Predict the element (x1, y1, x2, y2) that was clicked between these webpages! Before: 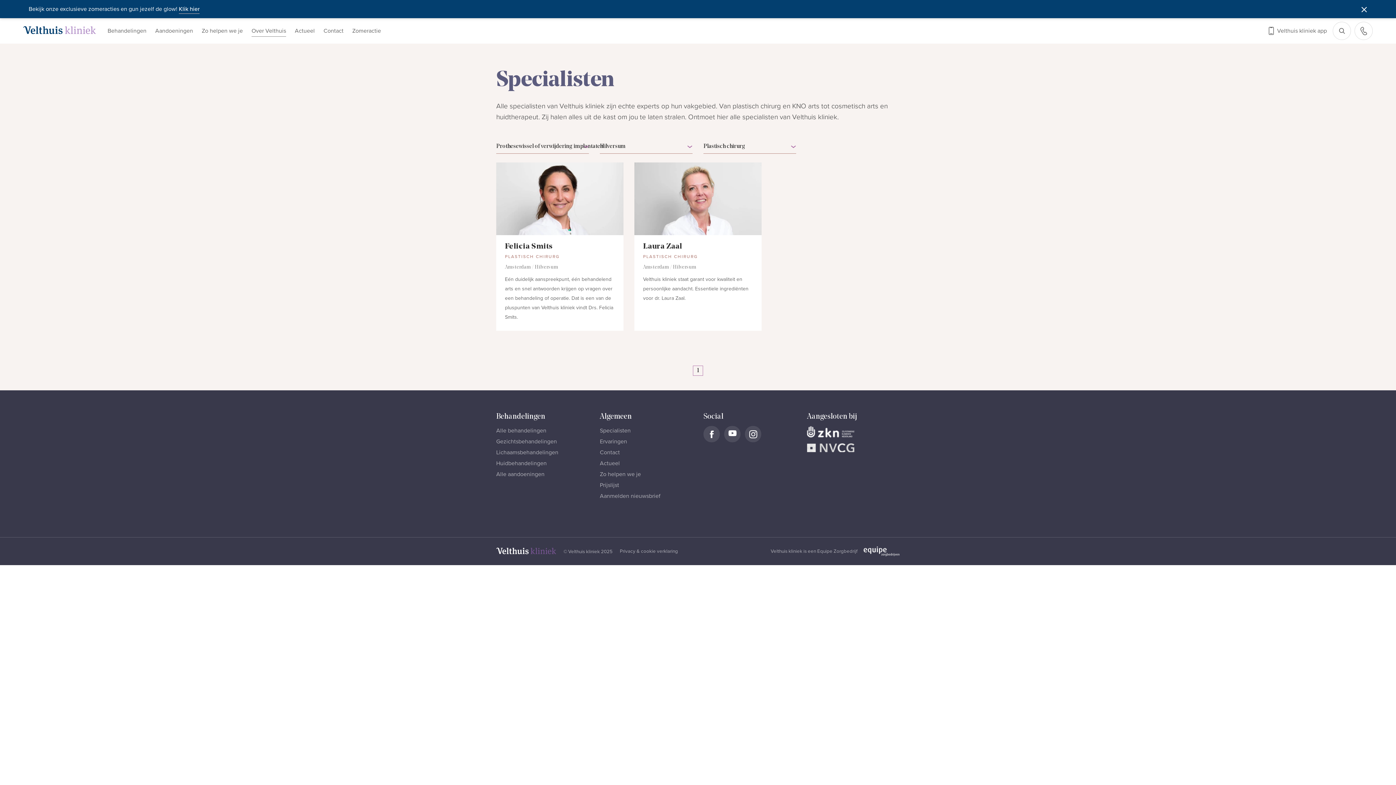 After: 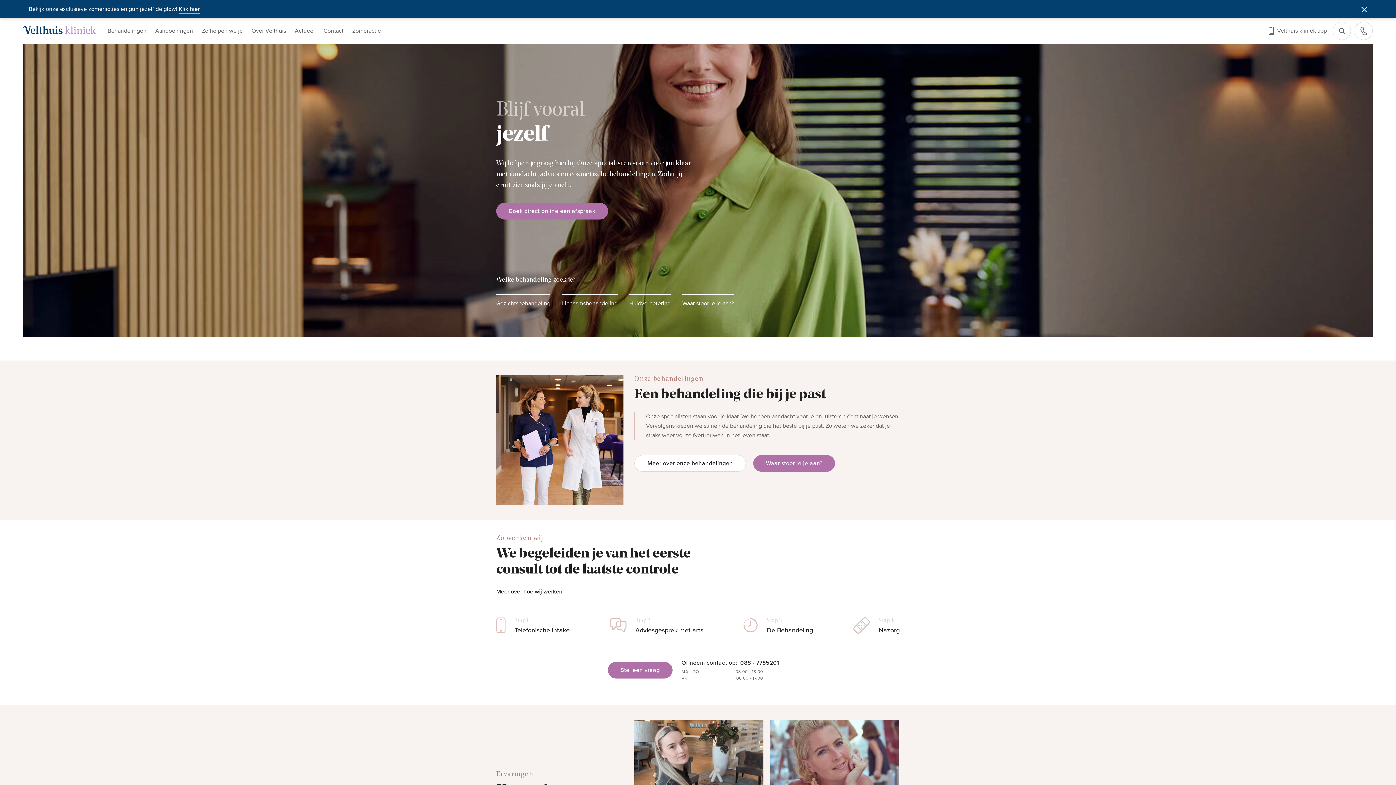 Action: bbox: (23, 26, 96, 34) label: Naar homepage